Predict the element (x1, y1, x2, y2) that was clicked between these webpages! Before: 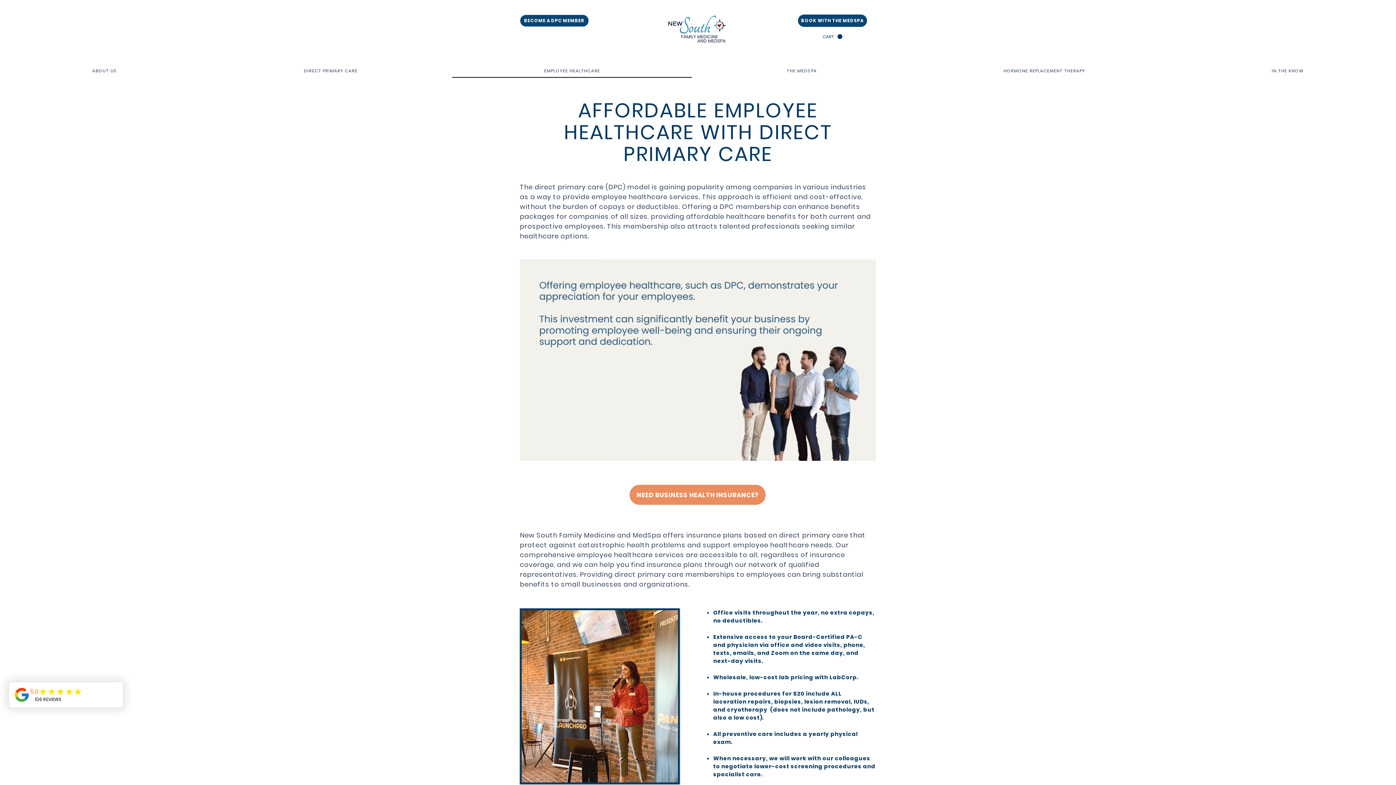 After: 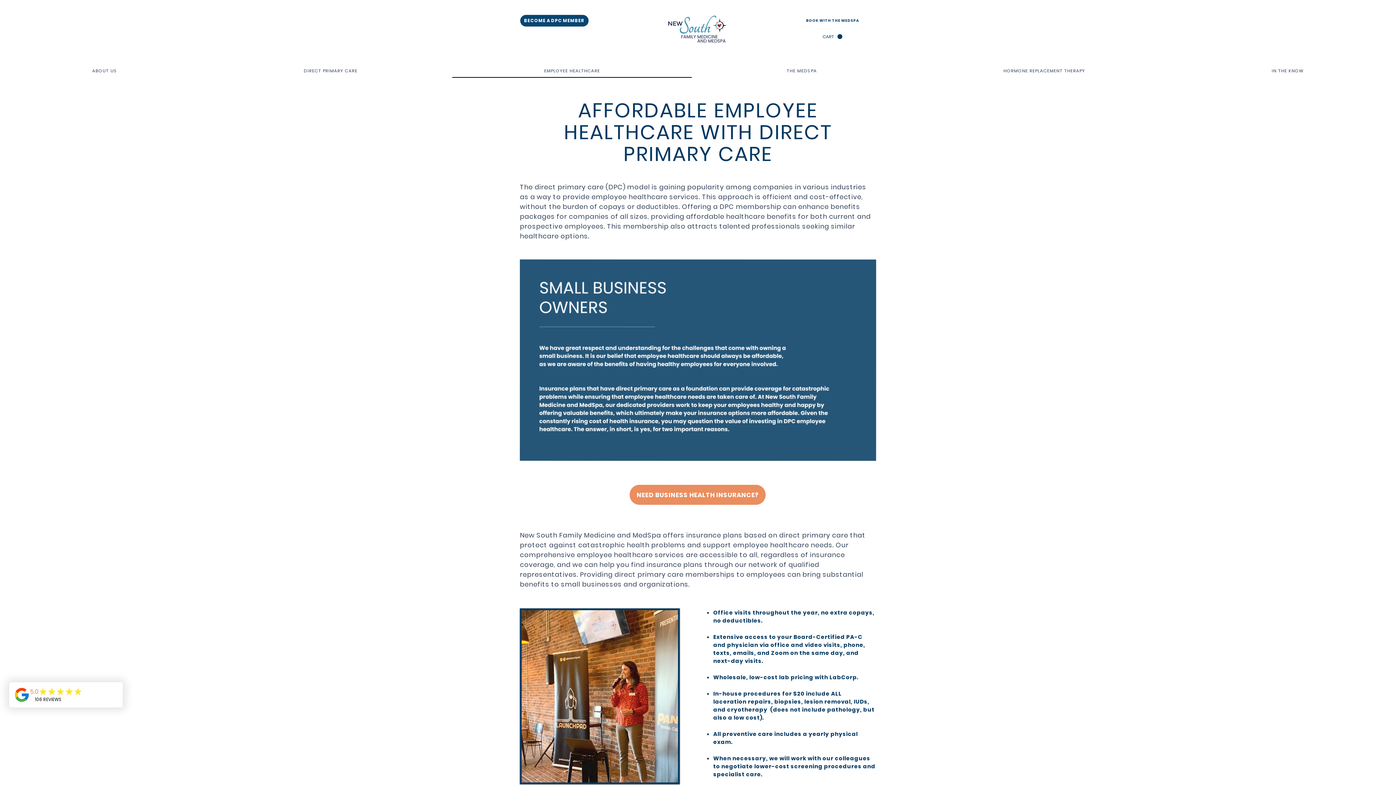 Action: bbox: (798, 14, 867, 26) label: BOOK WITH THE MEDSPA 